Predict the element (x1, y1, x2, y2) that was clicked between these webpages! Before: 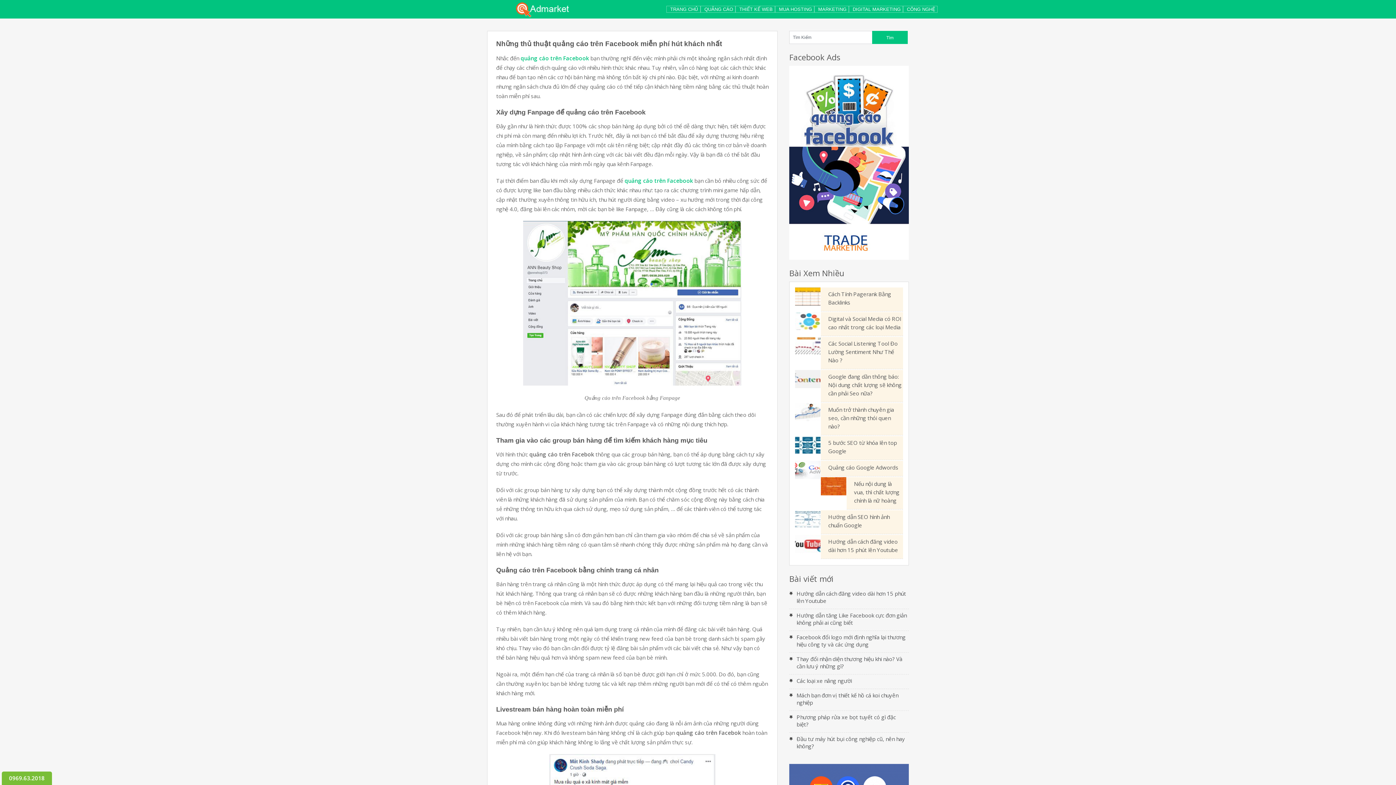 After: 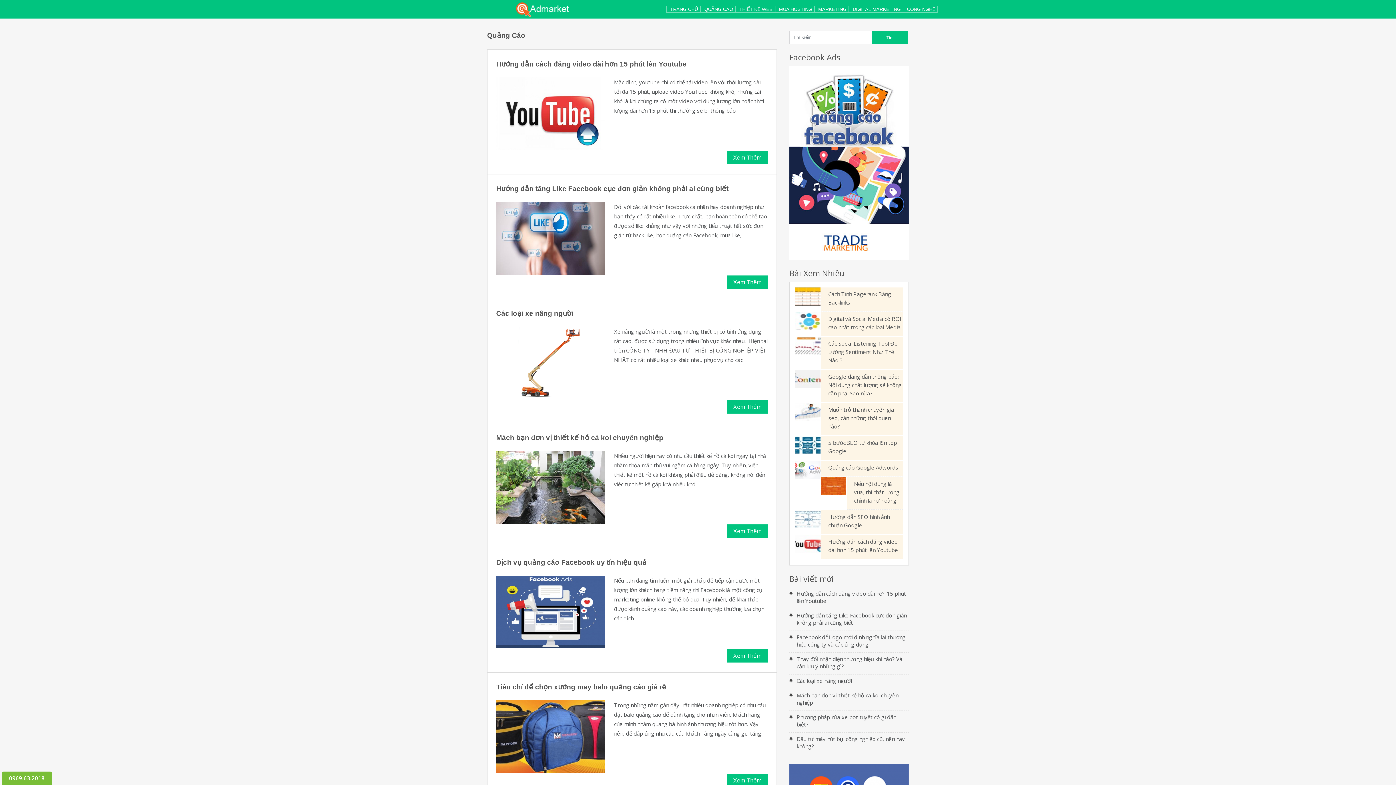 Action: bbox: (700, 5, 735, 12) label: QUẢNG CÁO